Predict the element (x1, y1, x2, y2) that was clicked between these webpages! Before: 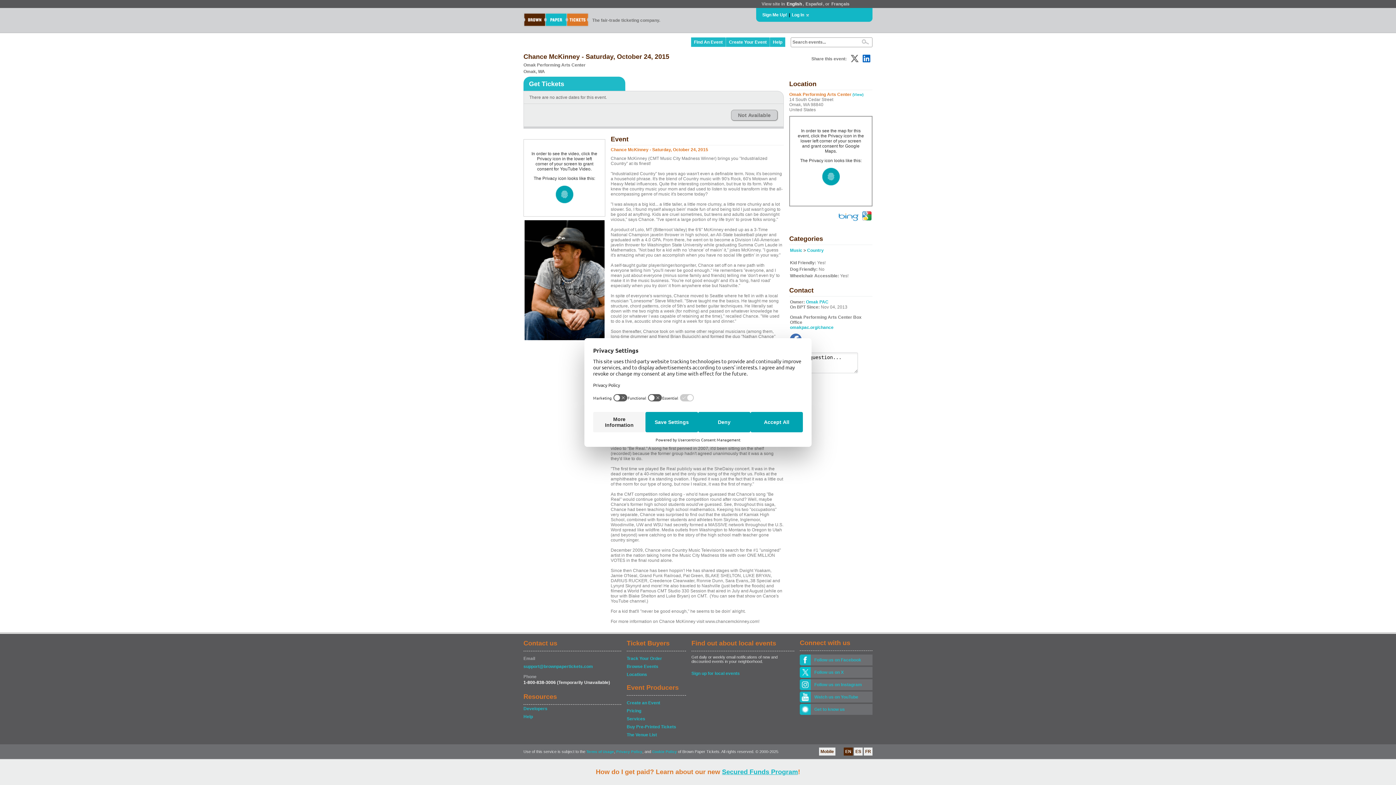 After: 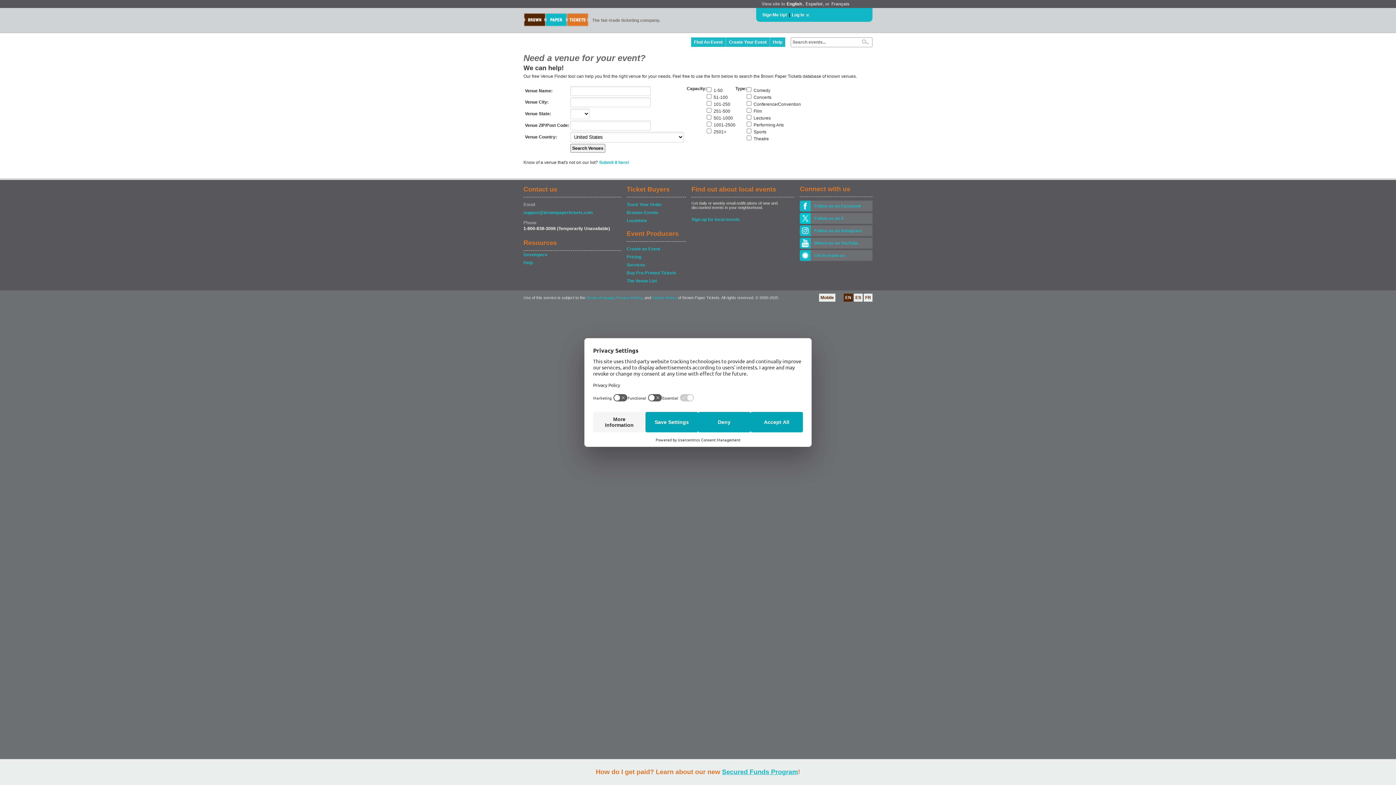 Action: label: The Venue List bbox: (626, 731, 685, 738)